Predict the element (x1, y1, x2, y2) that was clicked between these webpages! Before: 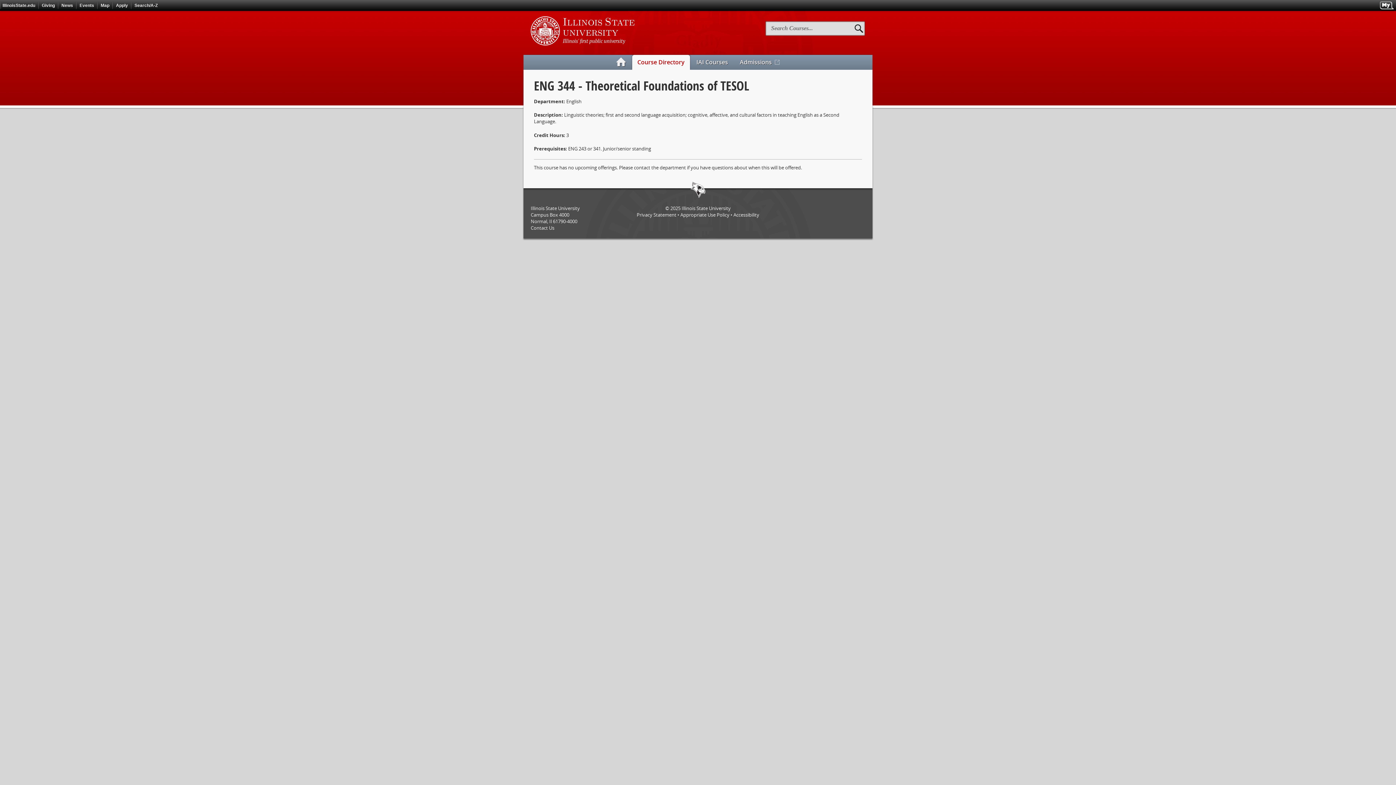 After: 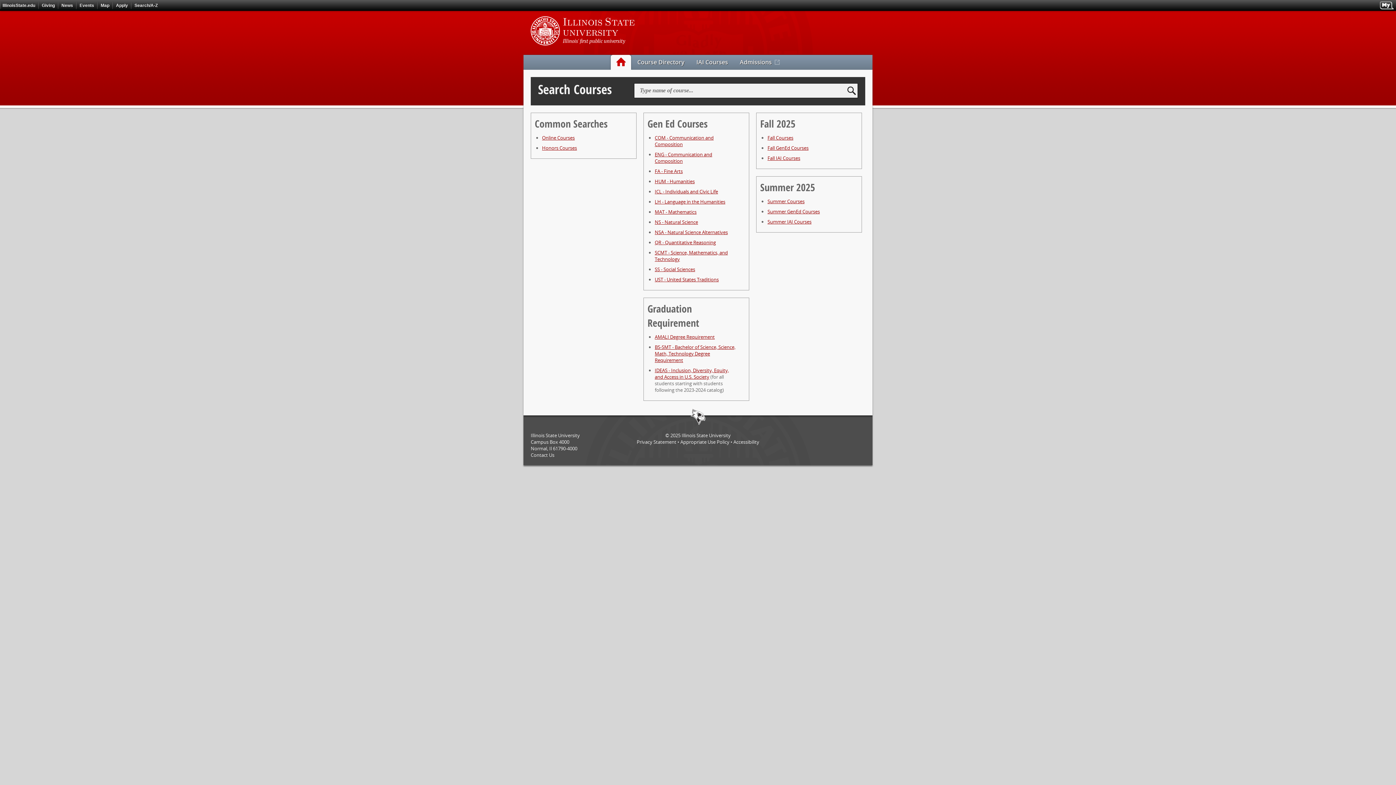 Action: bbox: (610, 54, 631, 69) label: Home